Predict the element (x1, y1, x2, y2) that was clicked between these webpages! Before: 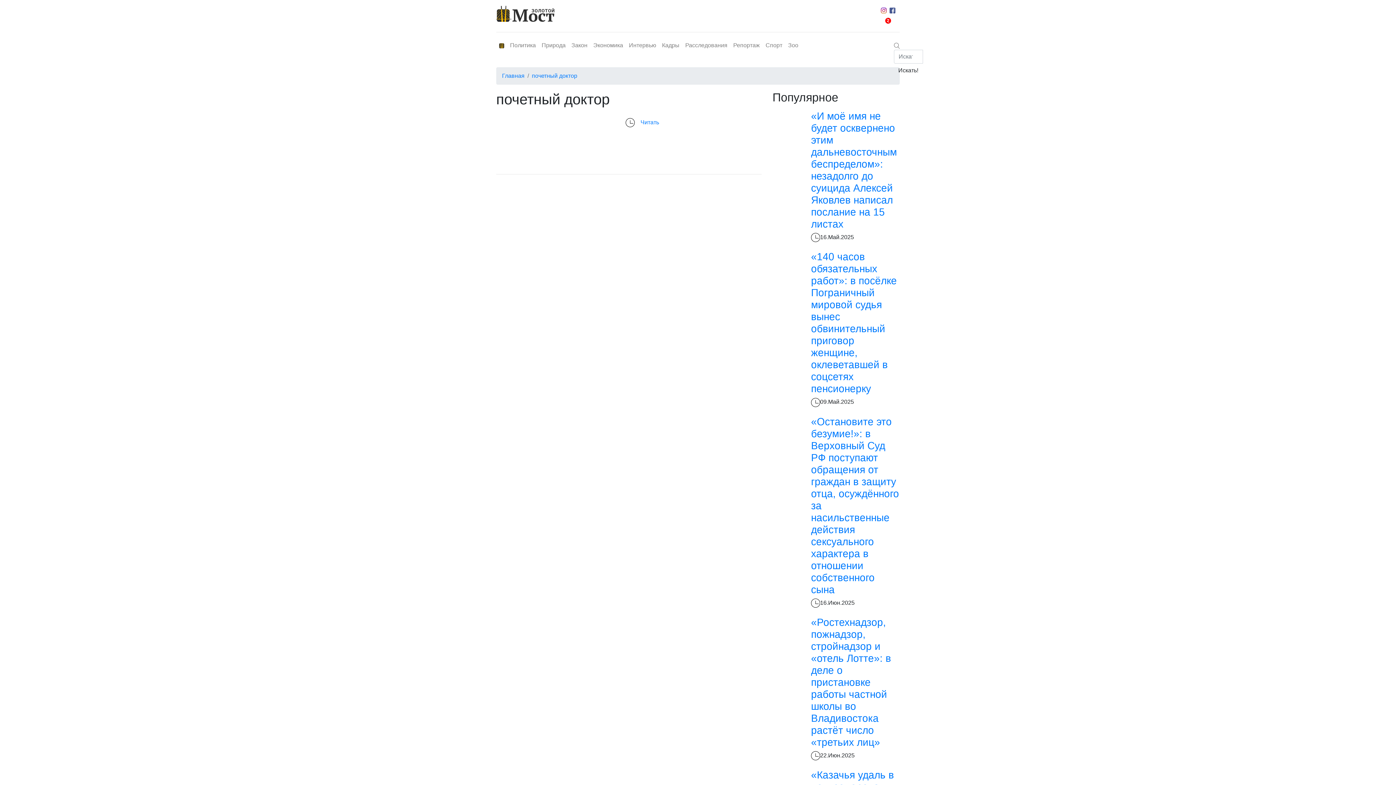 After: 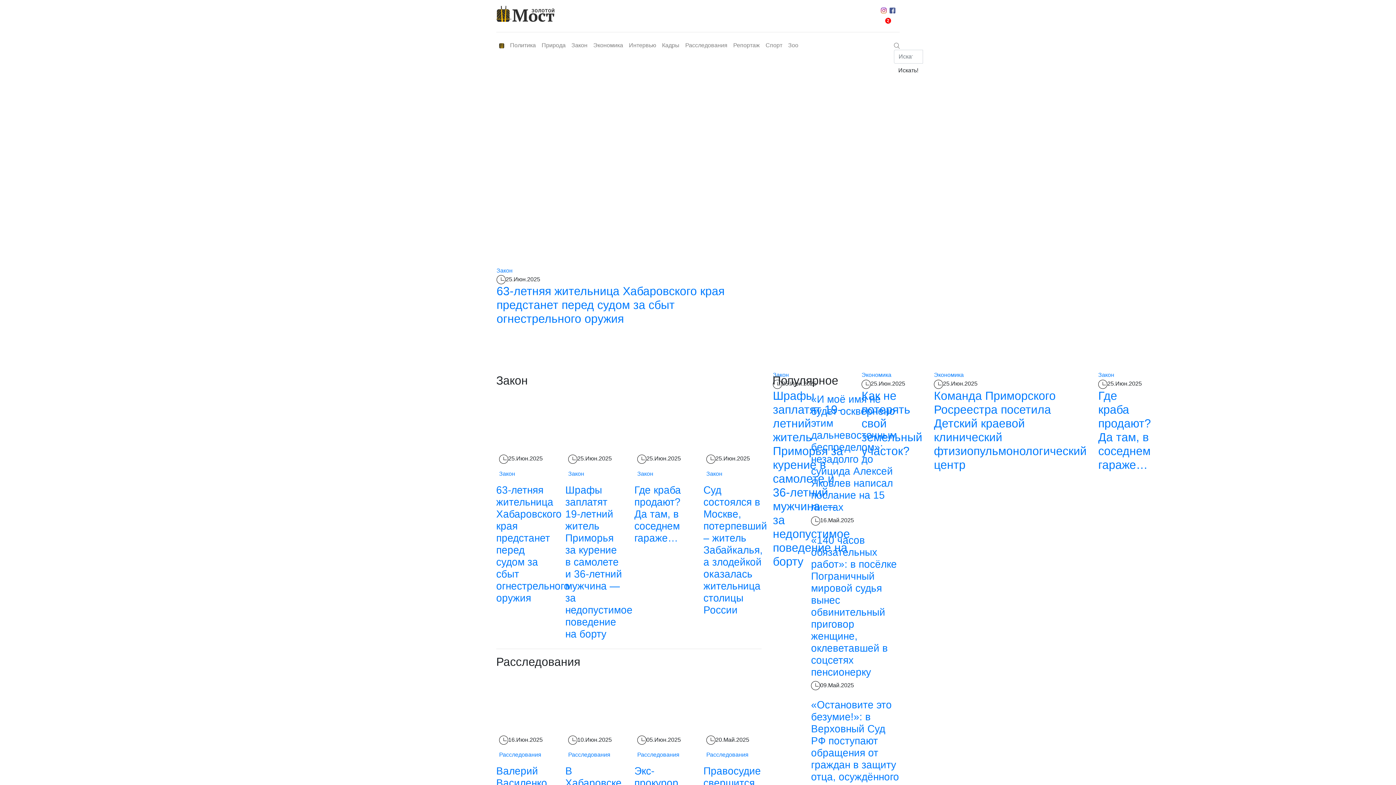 Action: bbox: (502, 72, 524, 78) label: Главная